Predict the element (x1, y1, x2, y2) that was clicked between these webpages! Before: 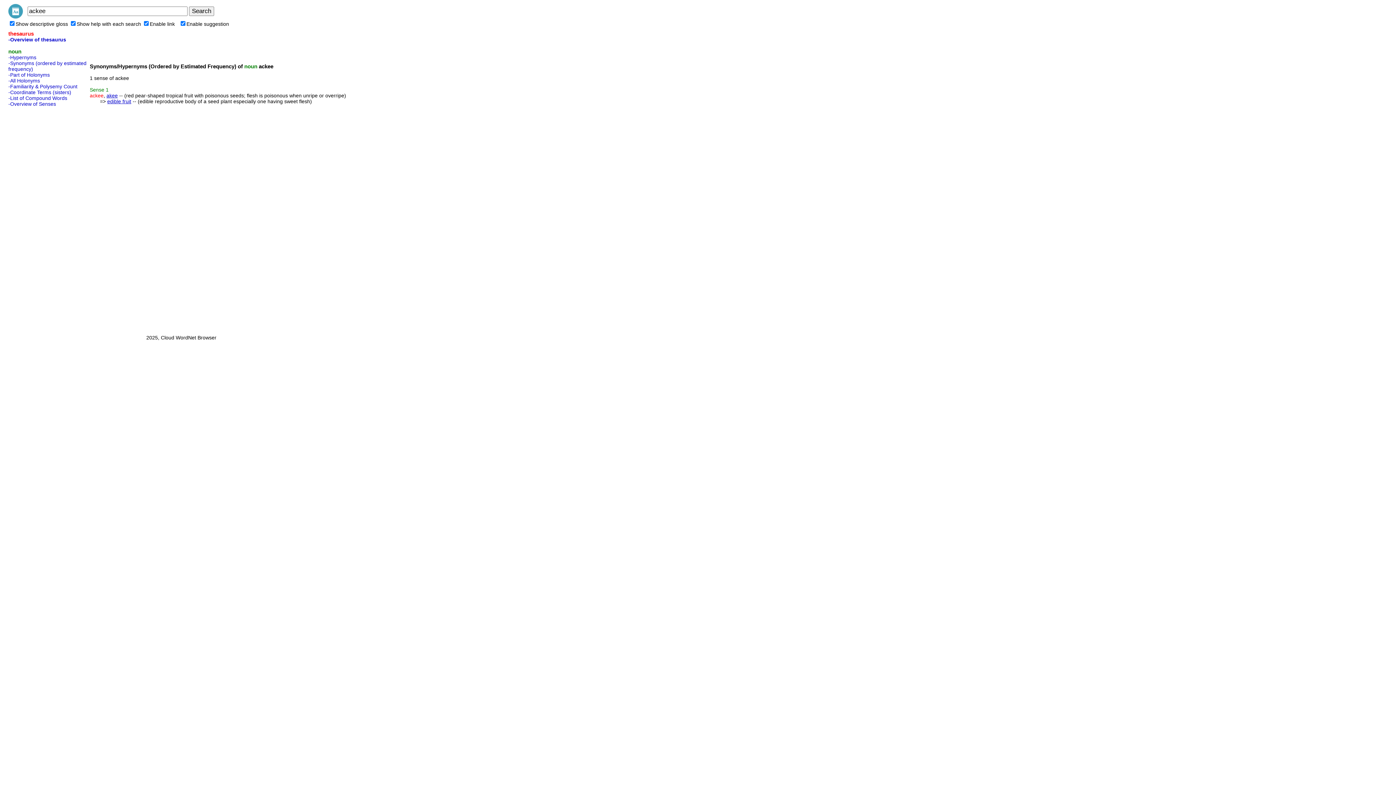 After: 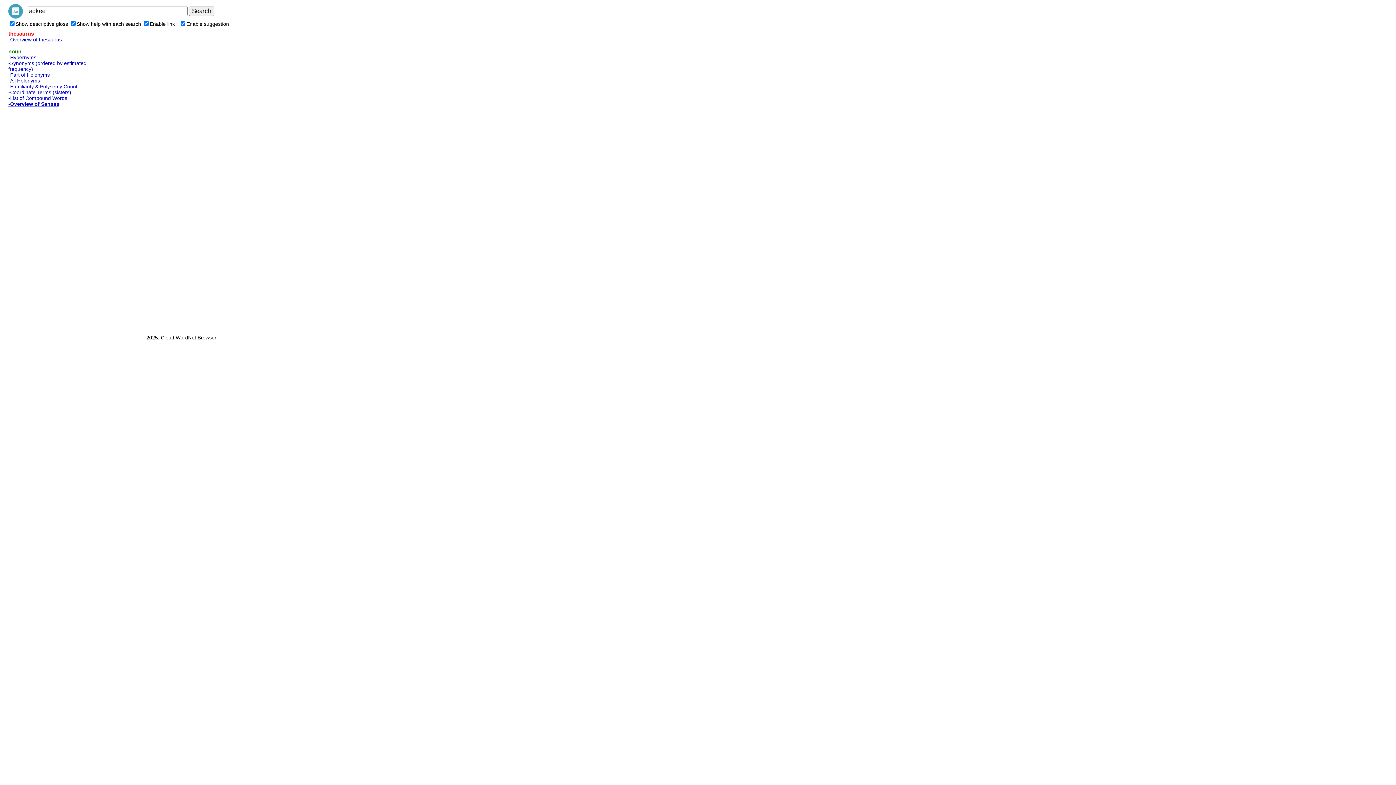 Action: label: -Overview of Senses bbox: (8, 101, 56, 106)